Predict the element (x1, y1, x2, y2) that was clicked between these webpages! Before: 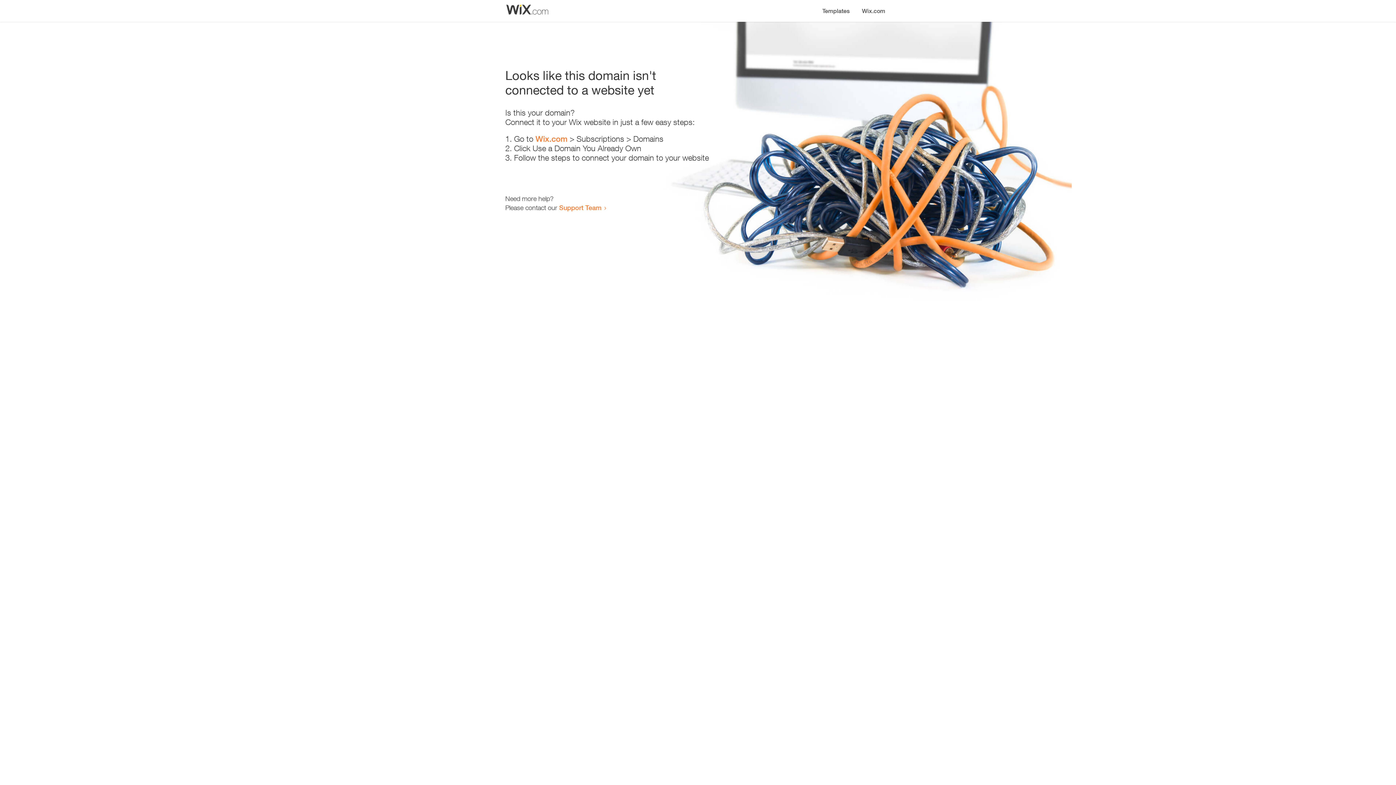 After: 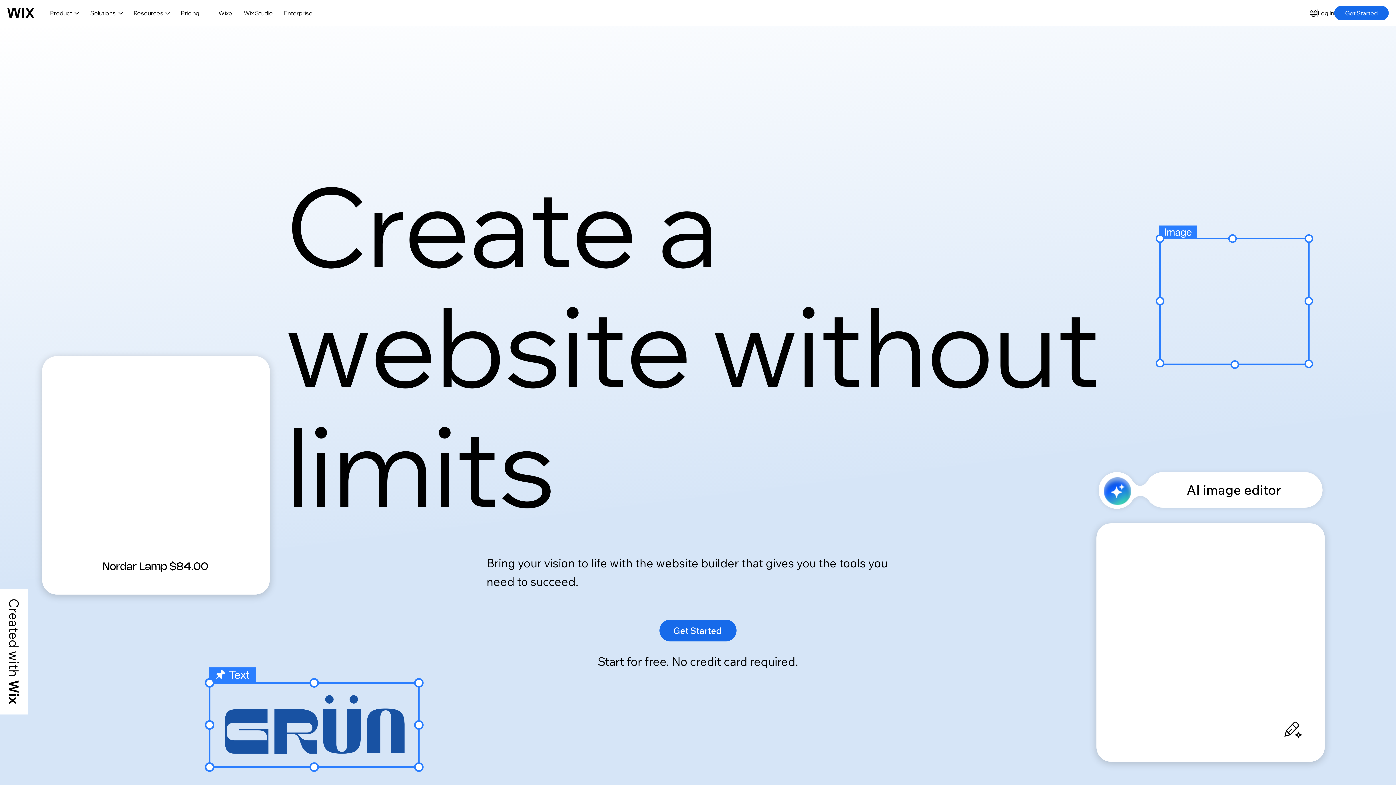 Action: bbox: (856, 0, 890, 14) label: Wix.com